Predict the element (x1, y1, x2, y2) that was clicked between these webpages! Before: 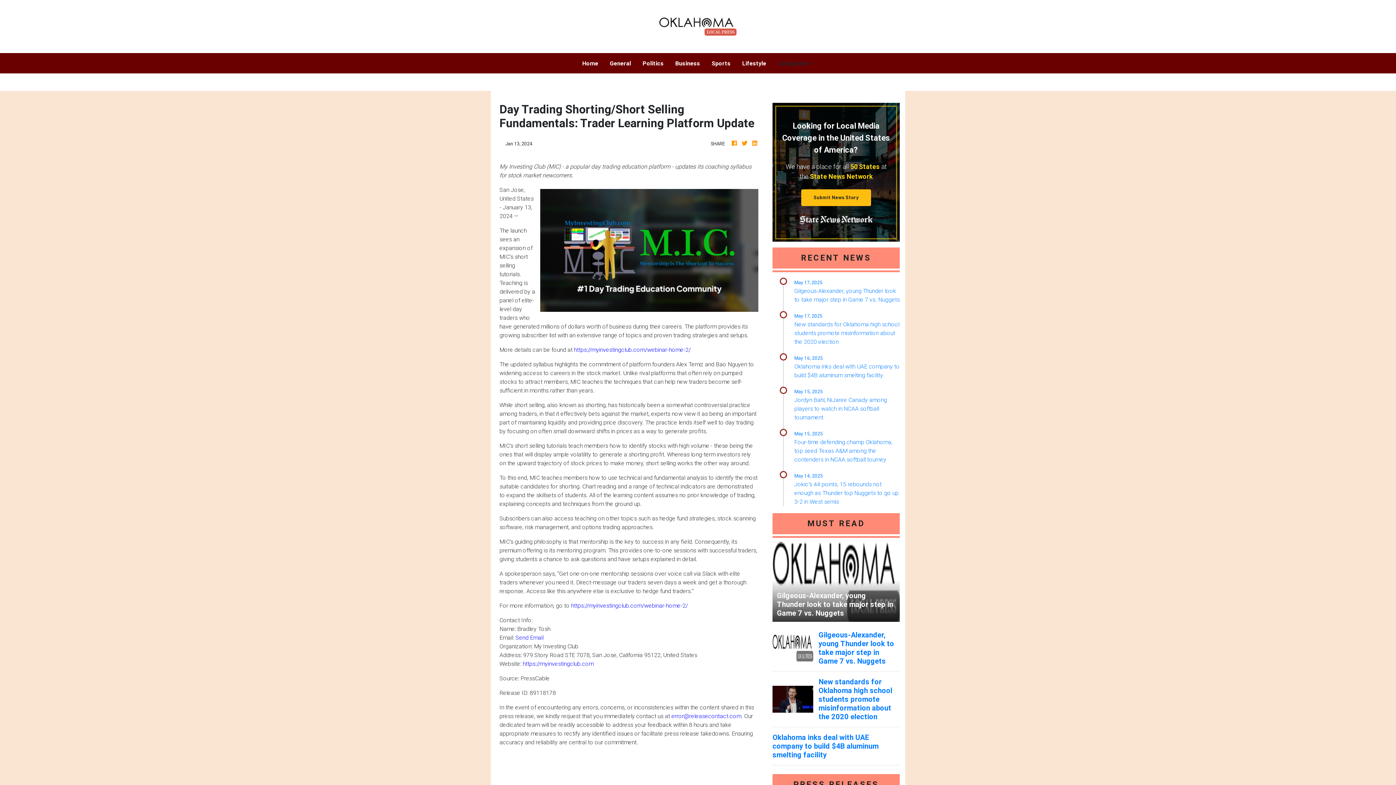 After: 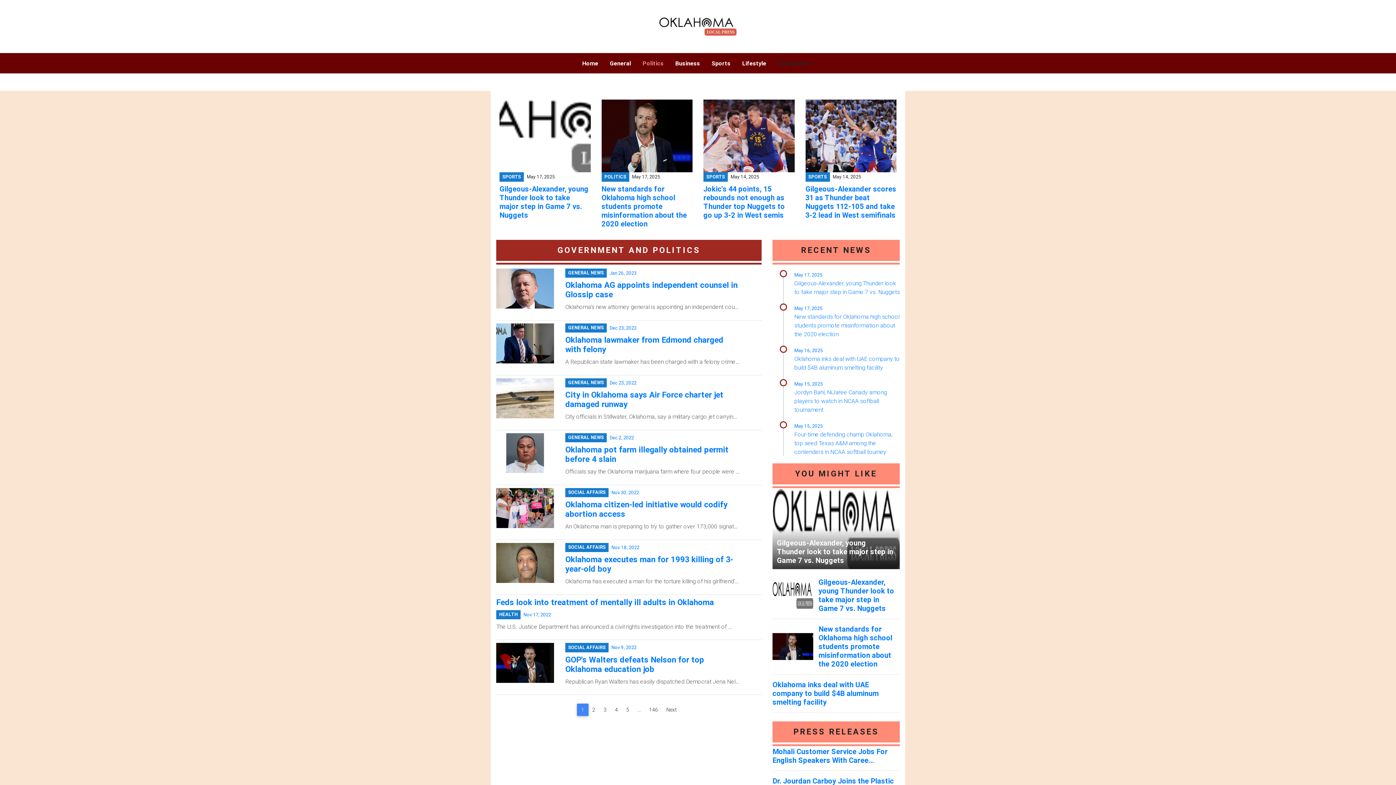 Action: label: Politics bbox: (636, 53, 669, 73)